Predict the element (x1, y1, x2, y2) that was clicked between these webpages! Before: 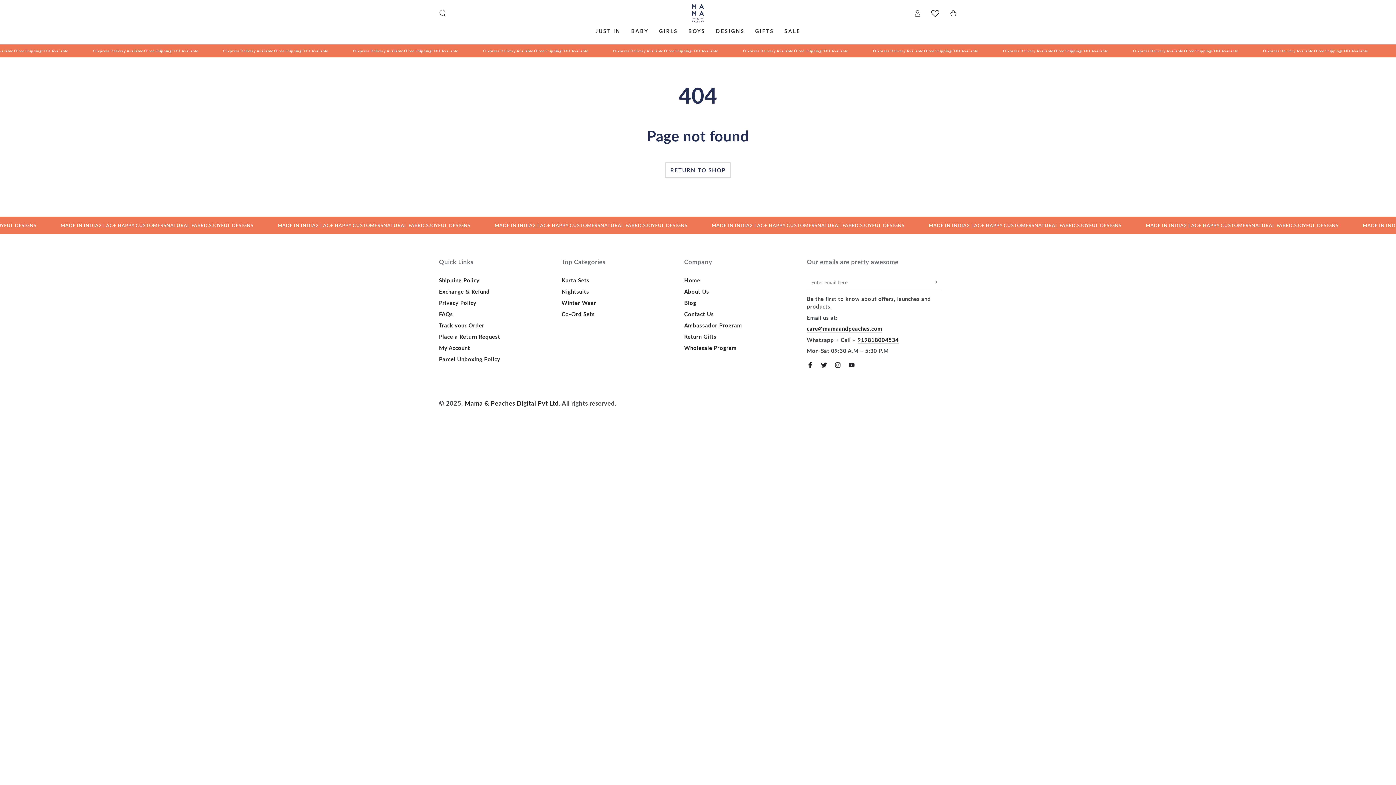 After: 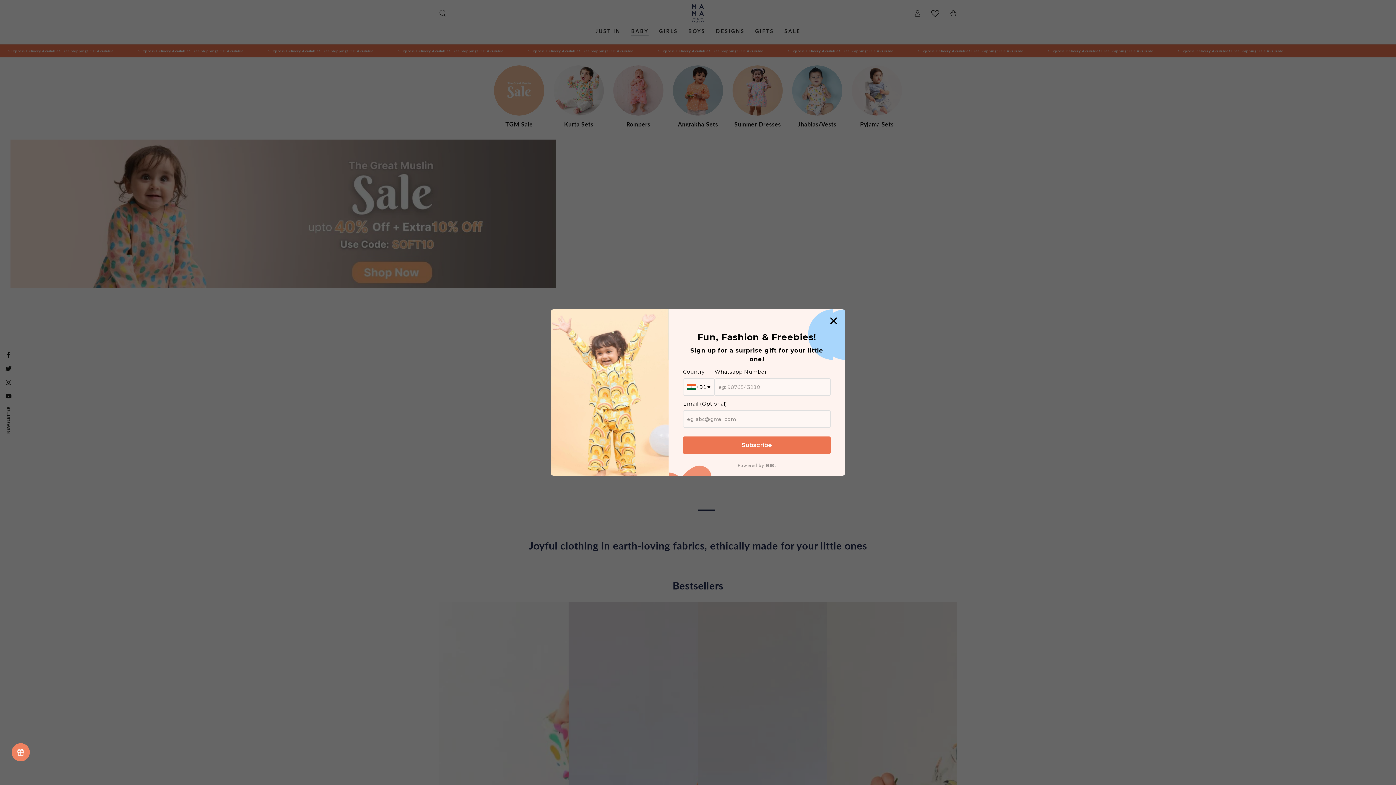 Action: label: BABY bbox: (626, 22, 654, 39)